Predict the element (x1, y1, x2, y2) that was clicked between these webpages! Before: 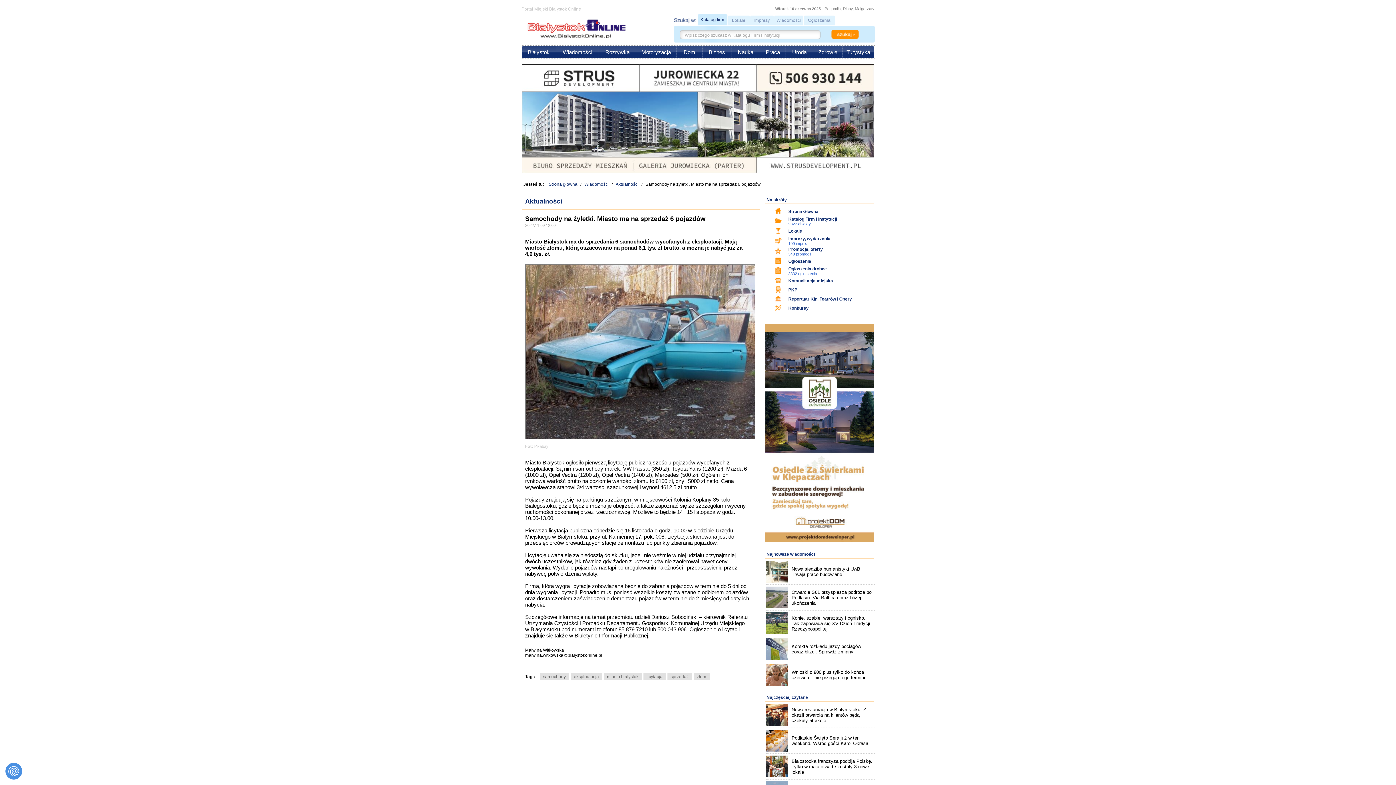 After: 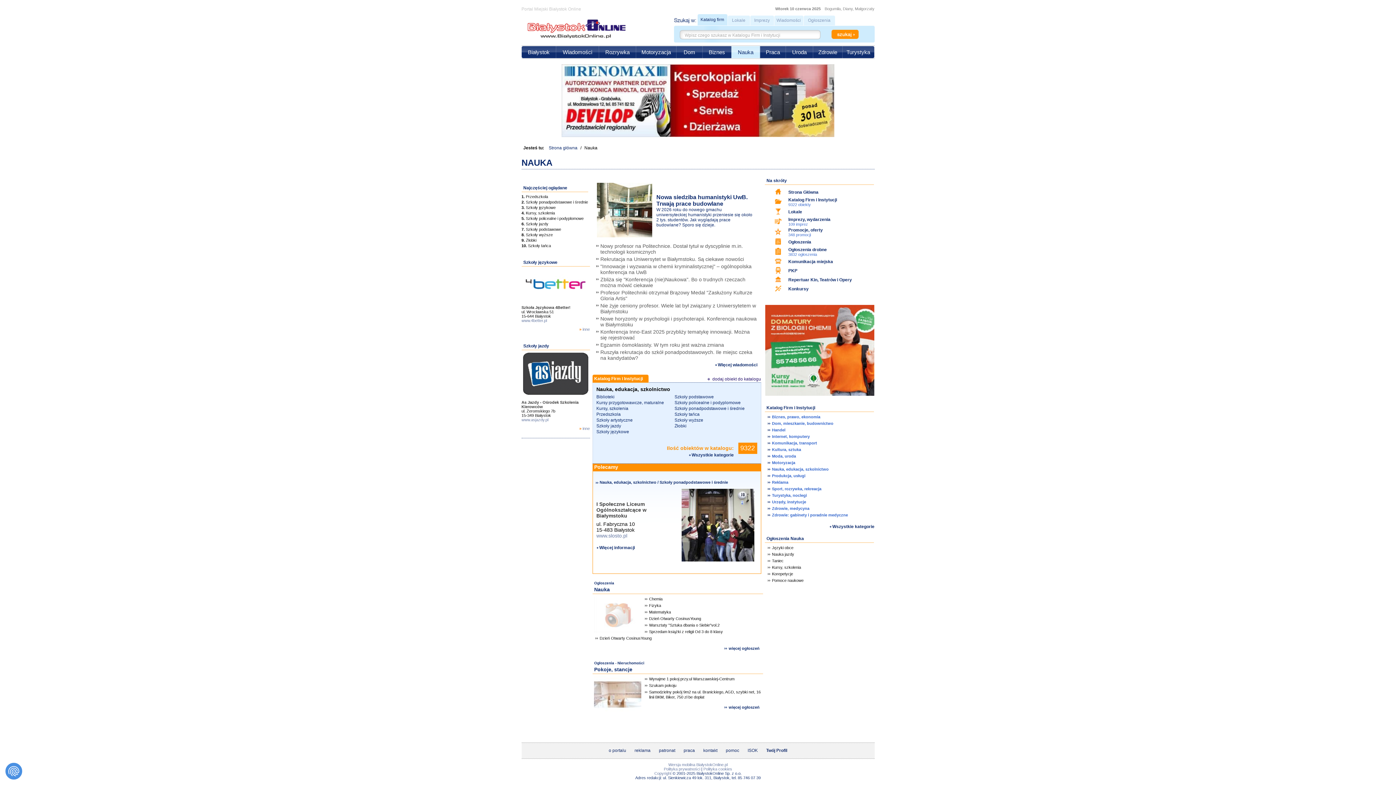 Action: label: Nauka bbox: (731, 46, 760, 58)